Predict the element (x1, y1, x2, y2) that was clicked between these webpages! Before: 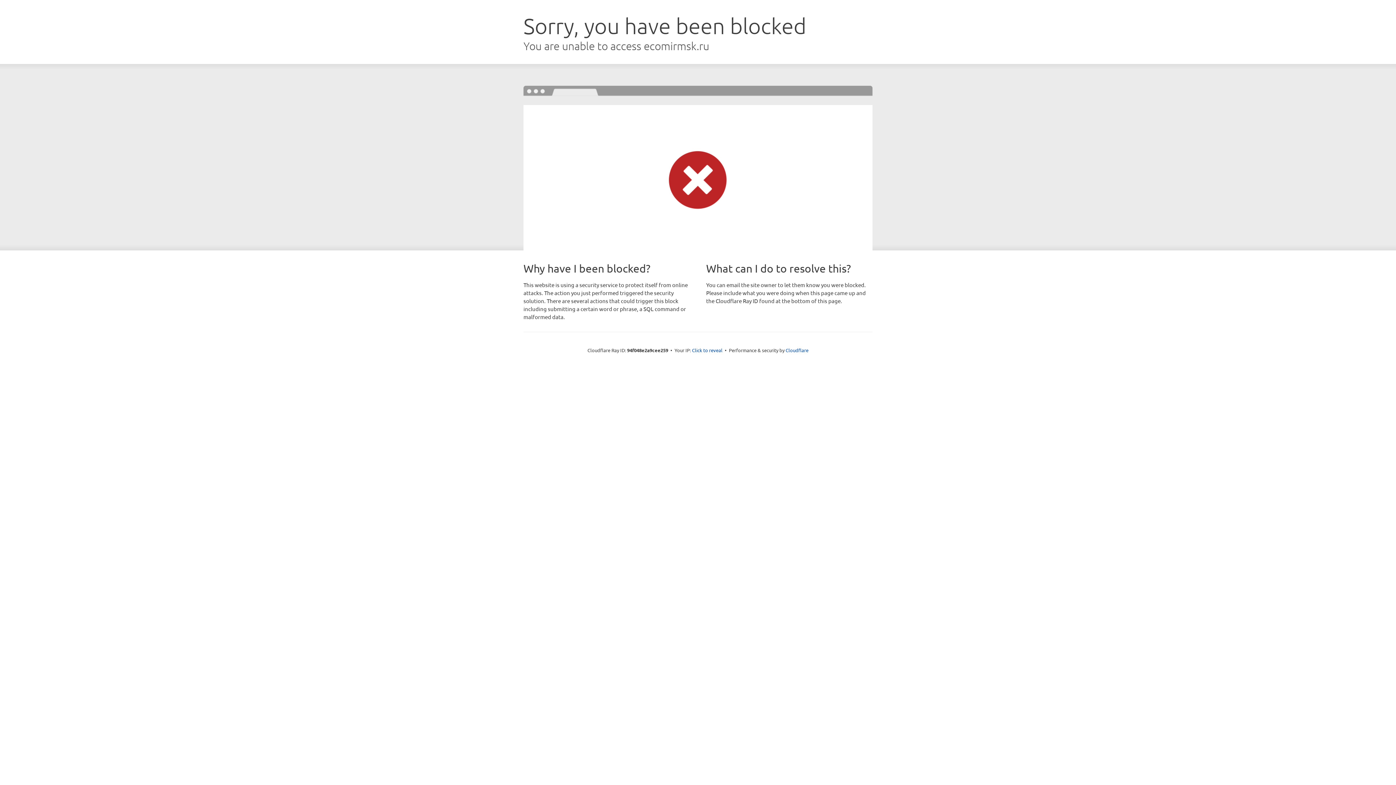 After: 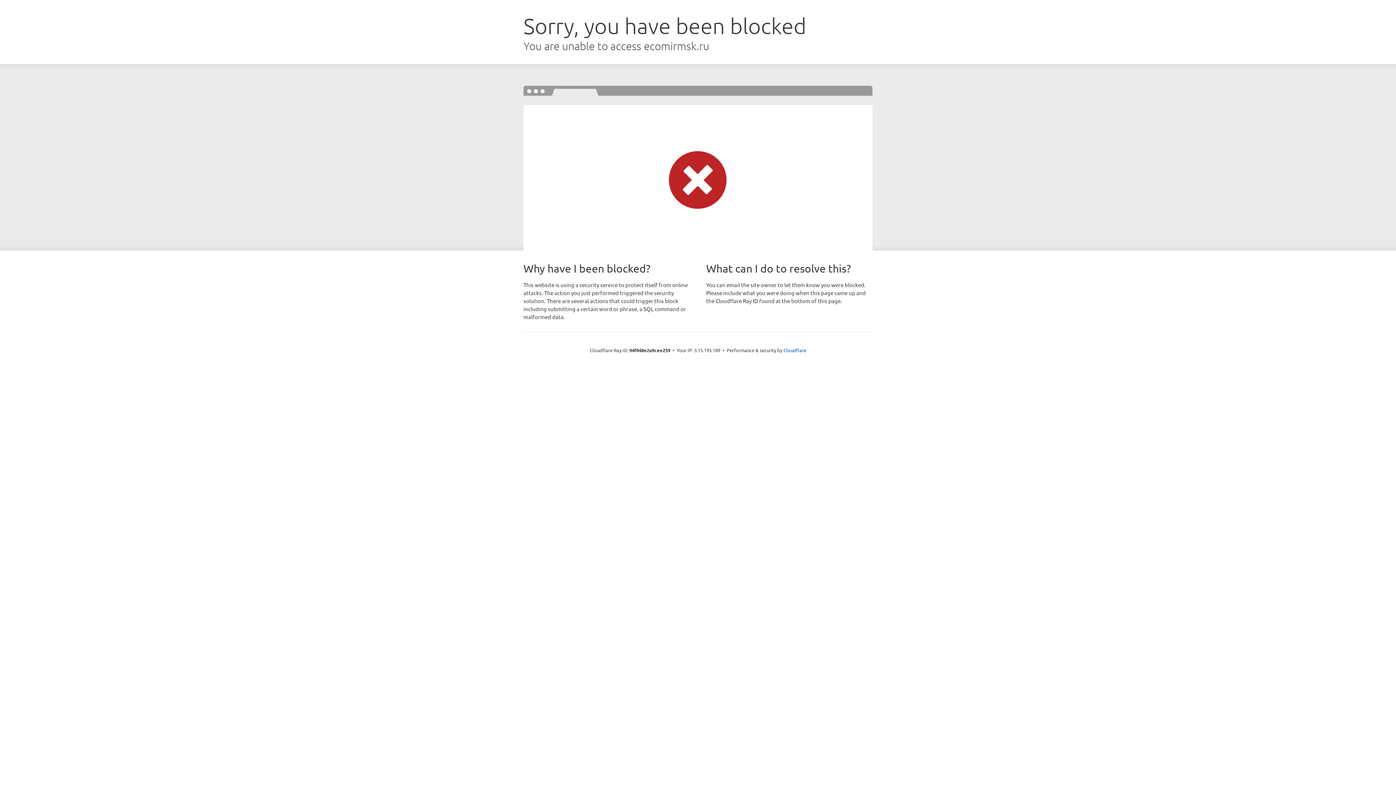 Action: label: Click to reveal bbox: (692, 346, 722, 353)